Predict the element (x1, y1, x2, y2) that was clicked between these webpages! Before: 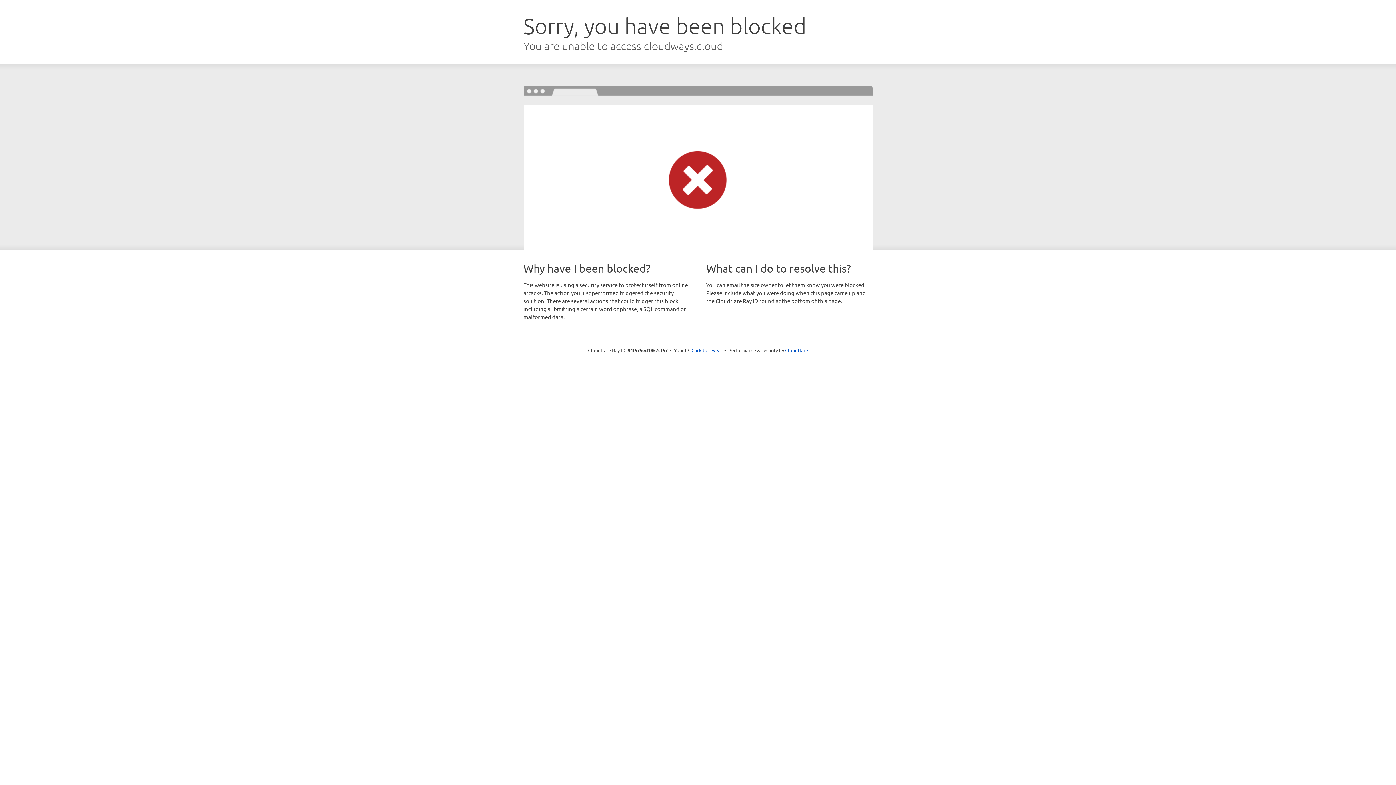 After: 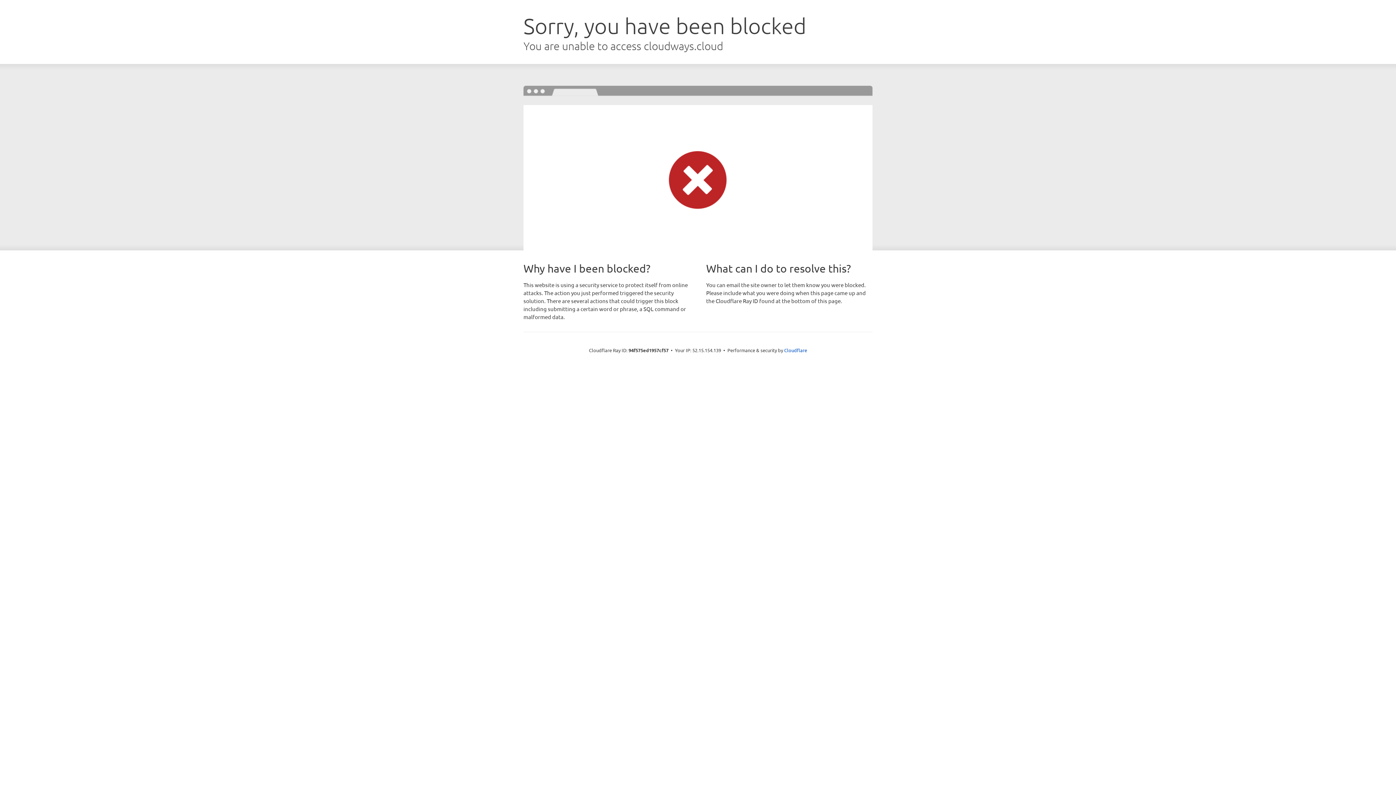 Action: bbox: (691, 346, 722, 353) label: Click to reveal